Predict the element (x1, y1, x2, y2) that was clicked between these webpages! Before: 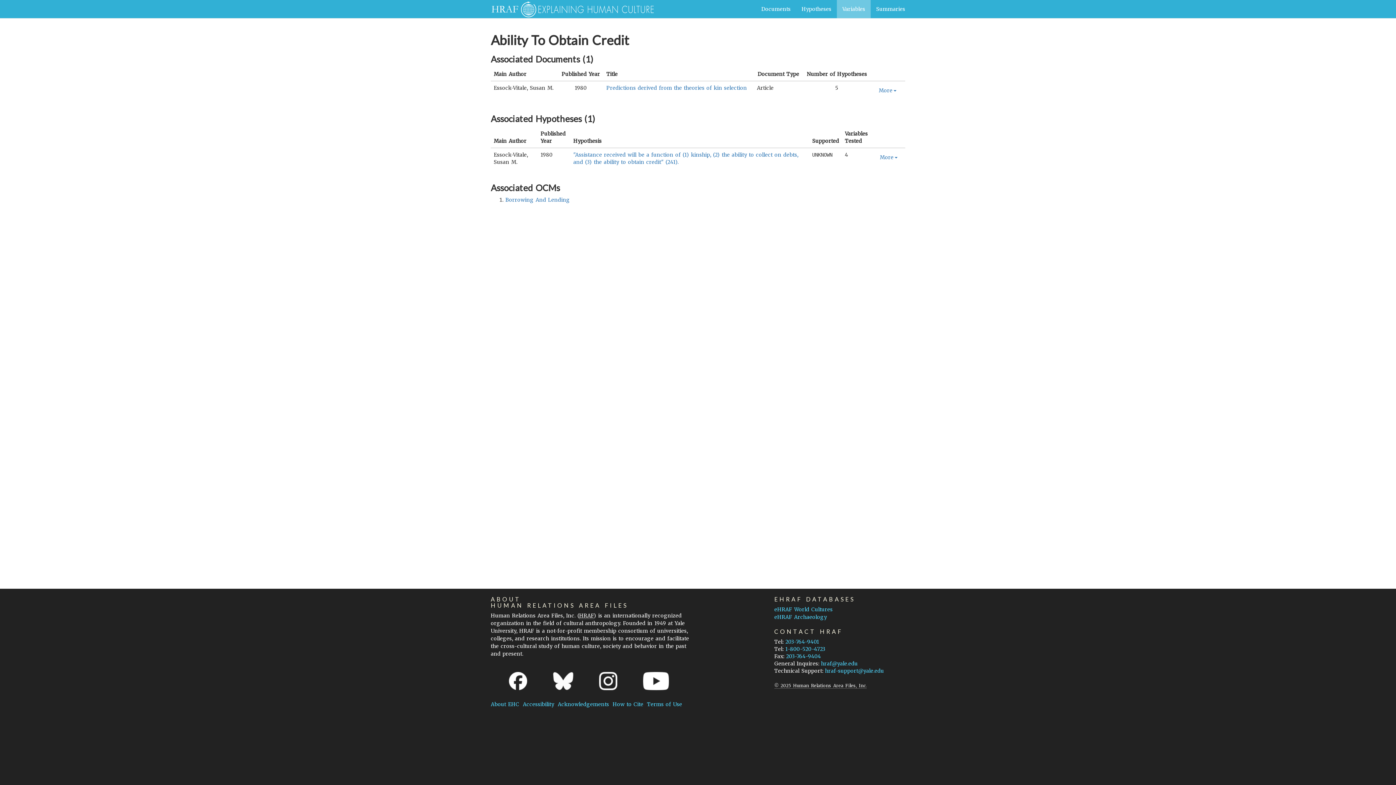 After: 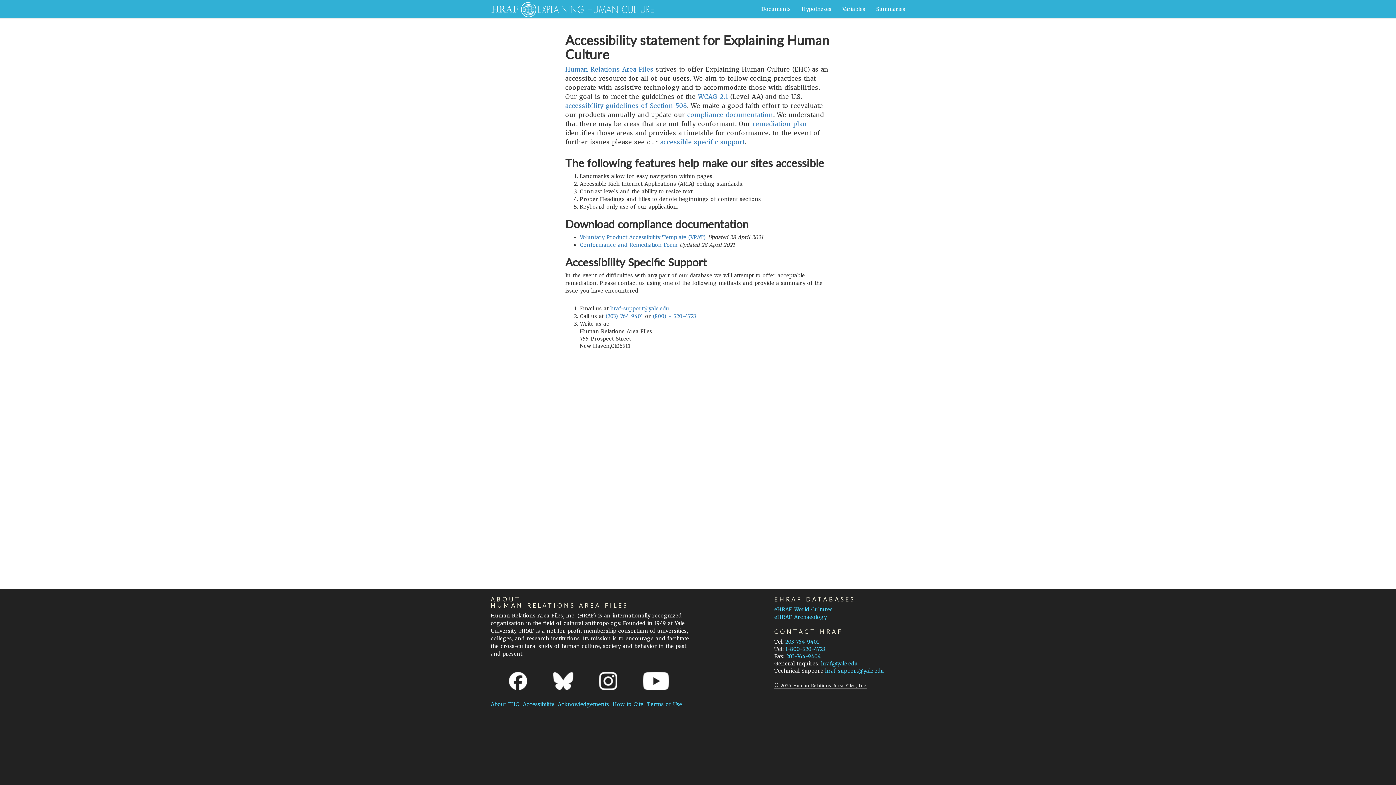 Action: label: Accessibility bbox: (523, 701, 554, 708)